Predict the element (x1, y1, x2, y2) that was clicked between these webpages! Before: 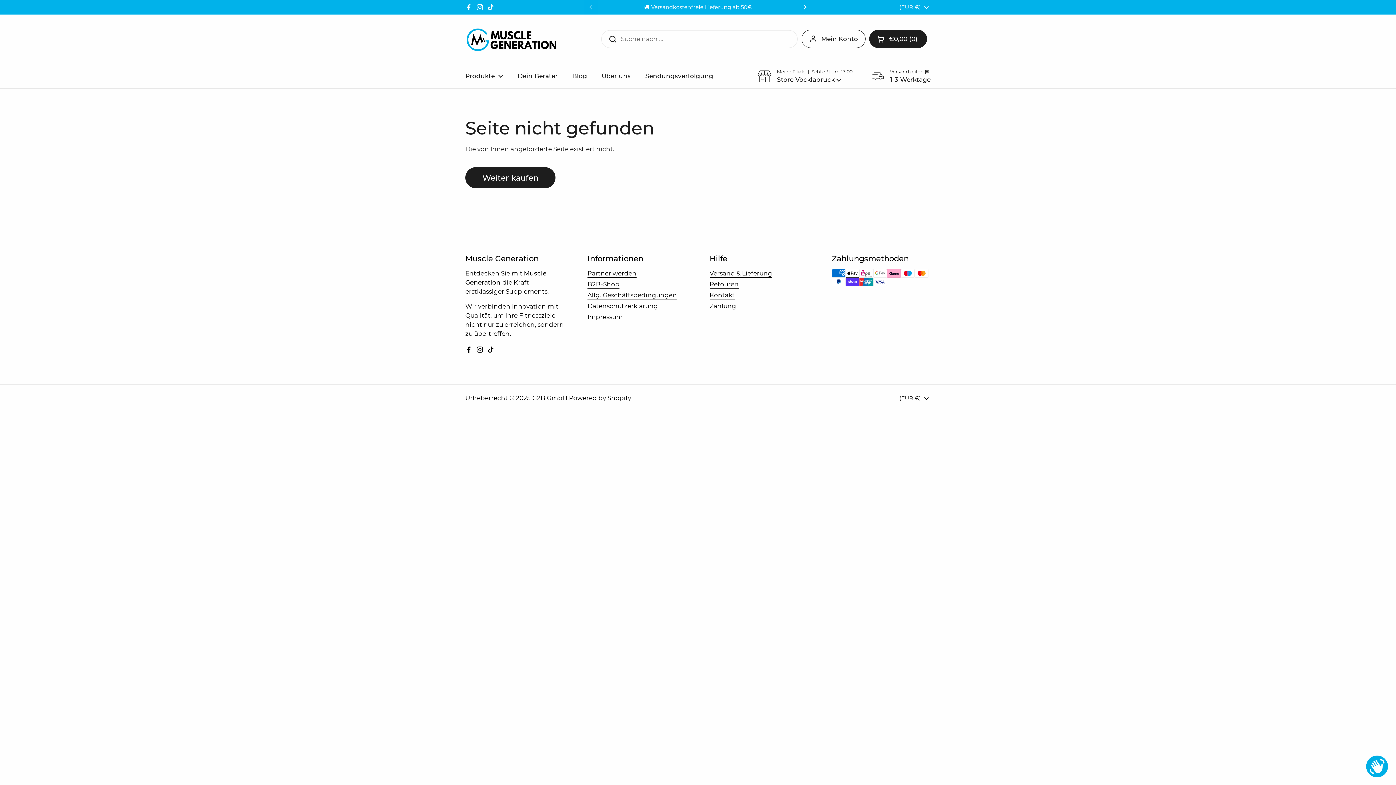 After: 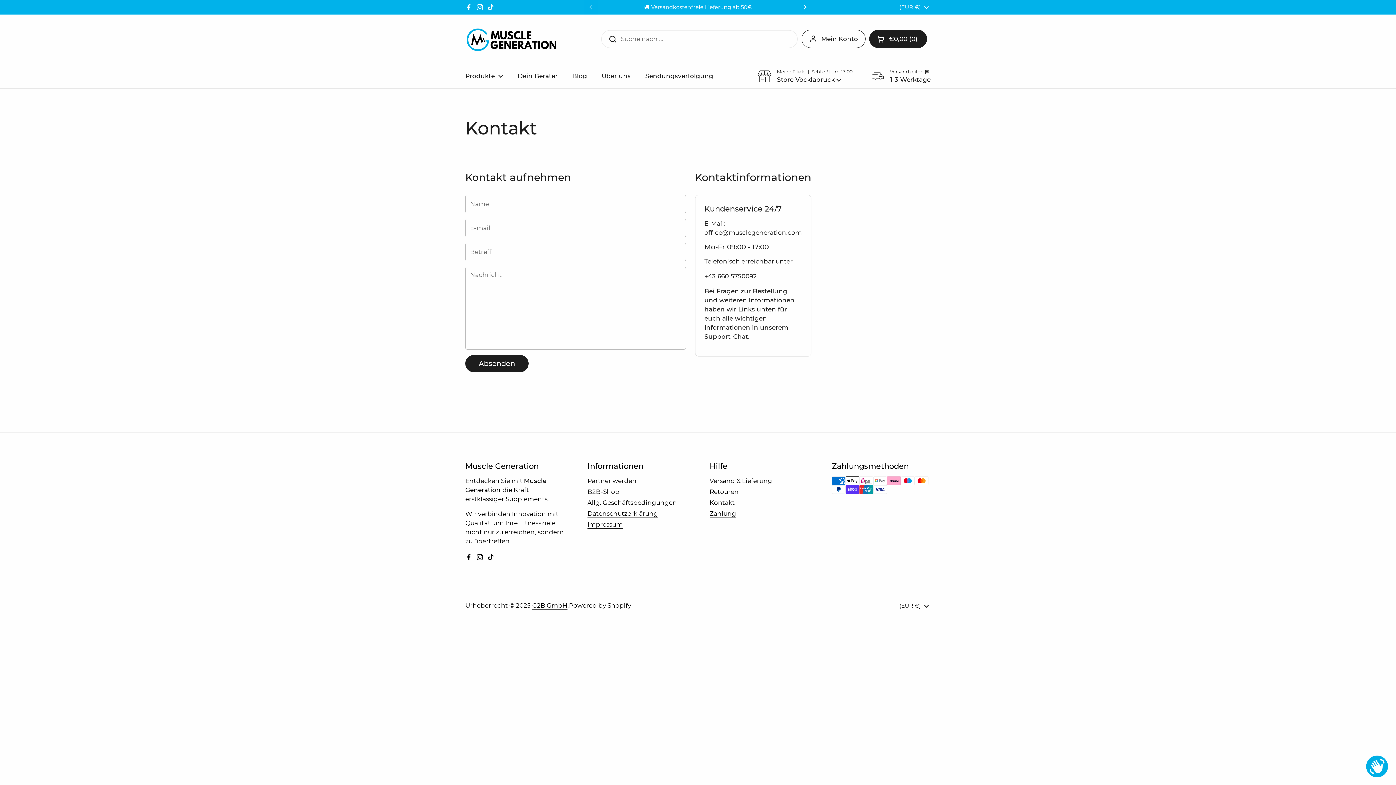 Action: bbox: (709, 291, 734, 299) label: Kontakt